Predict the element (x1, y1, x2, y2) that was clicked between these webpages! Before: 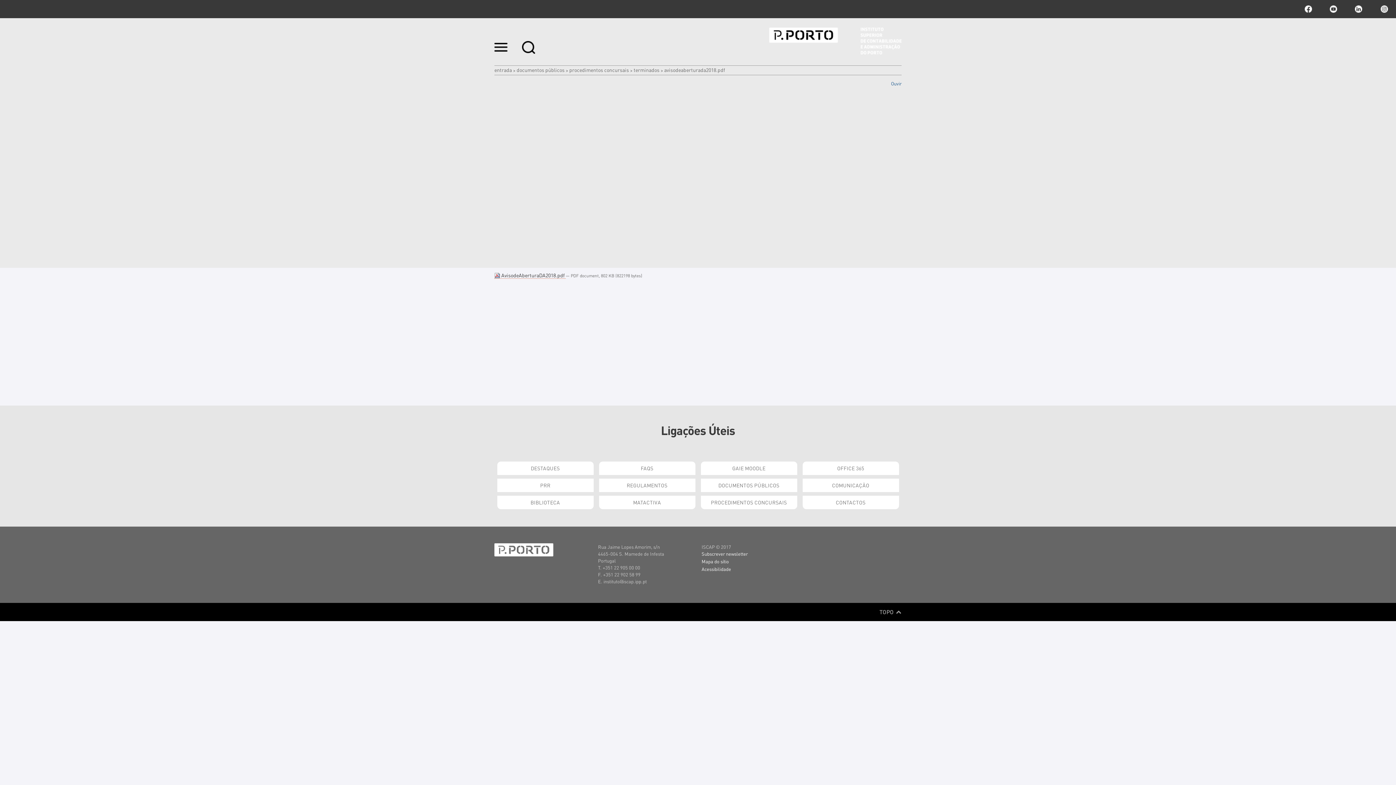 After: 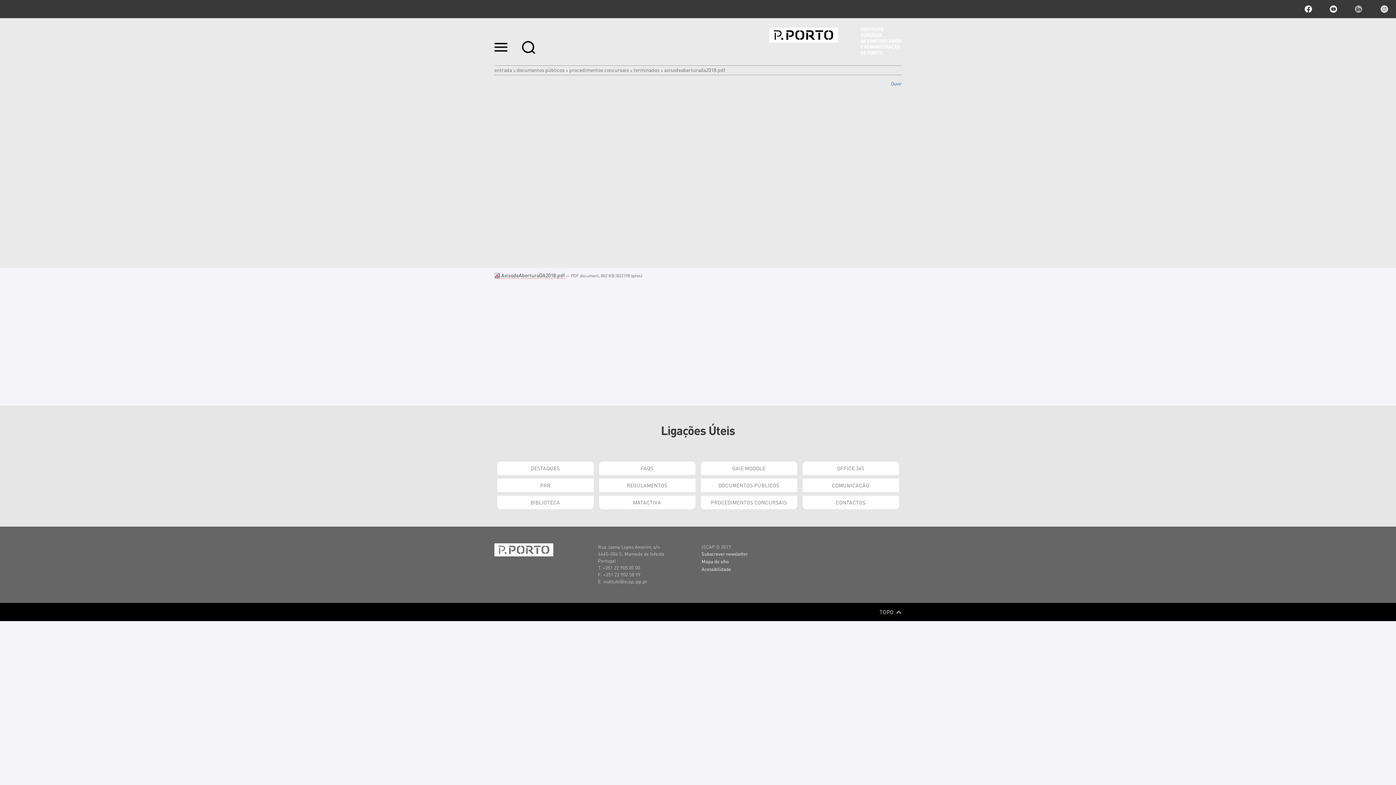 Action: bbox: (1355, 5, 1362, 12) label: linkedin